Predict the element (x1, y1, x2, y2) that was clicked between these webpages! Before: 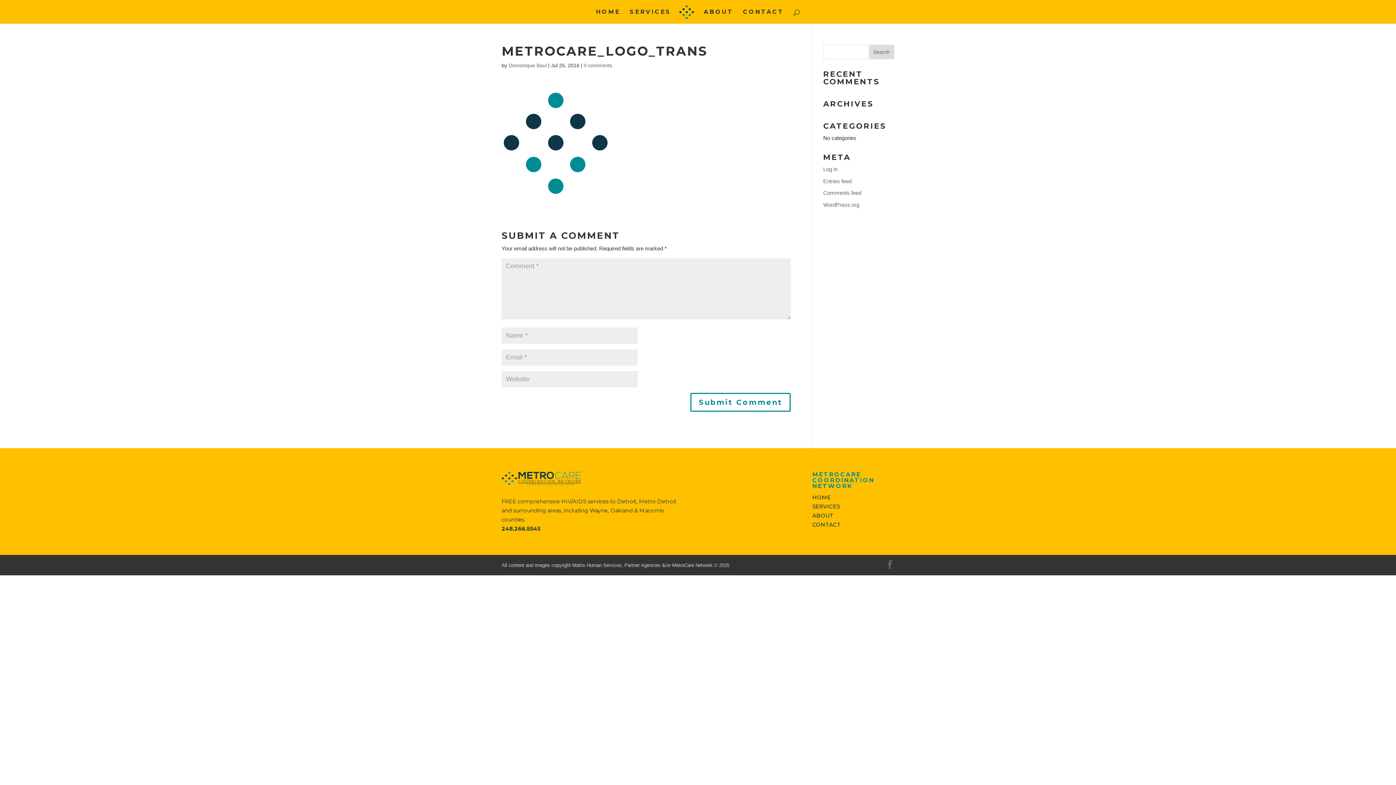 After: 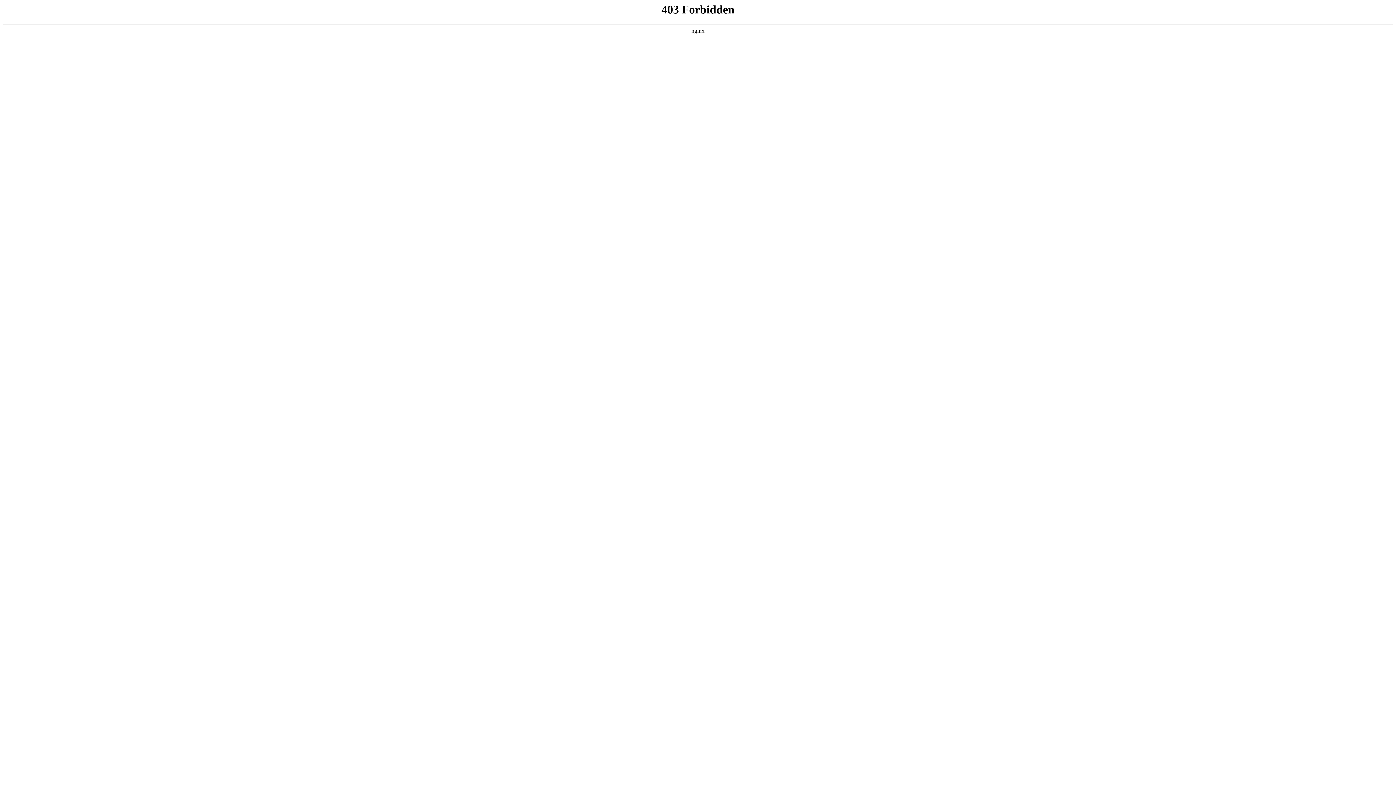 Action: label: WordPress.org bbox: (823, 201, 859, 207)